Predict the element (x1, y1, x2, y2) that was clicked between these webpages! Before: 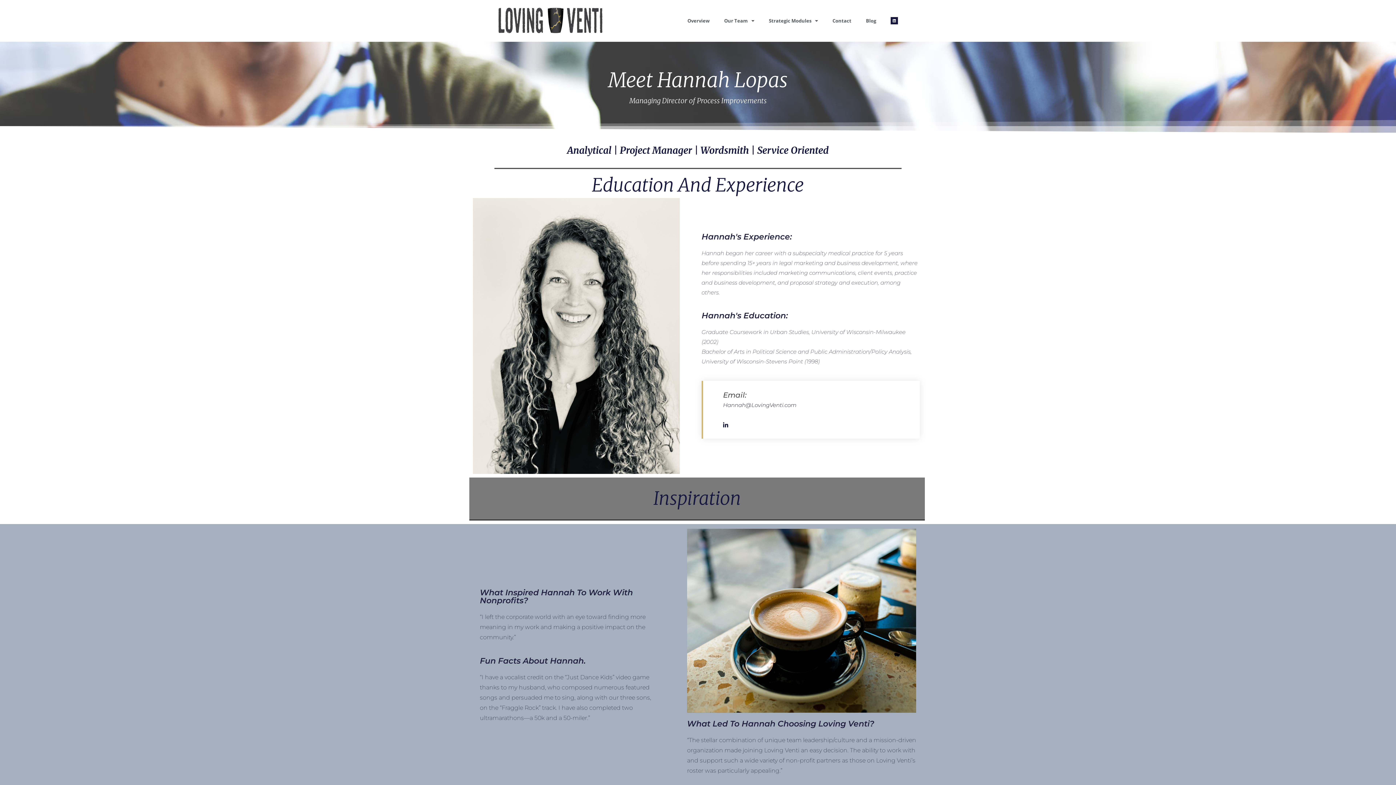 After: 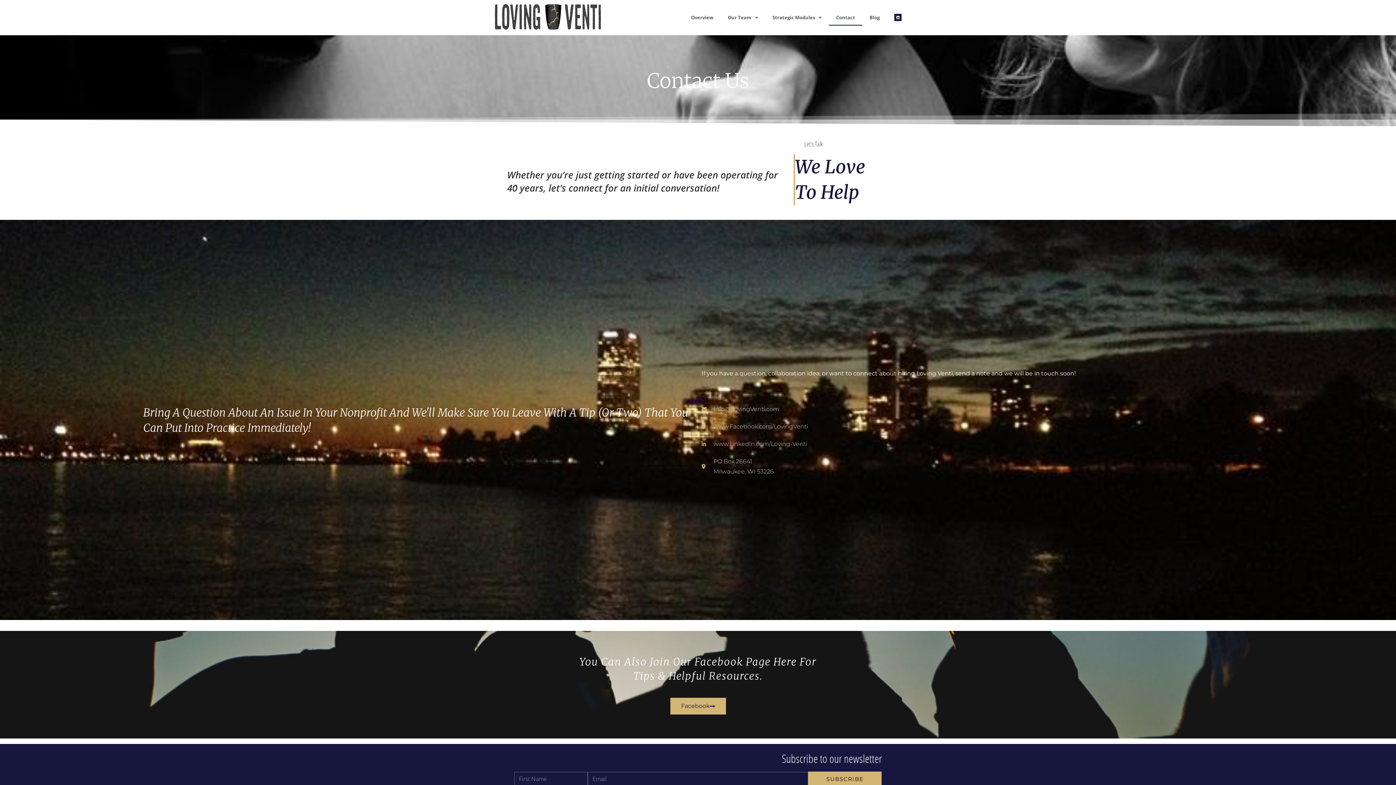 Action: bbox: (825, 12, 858, 29) label: Contact